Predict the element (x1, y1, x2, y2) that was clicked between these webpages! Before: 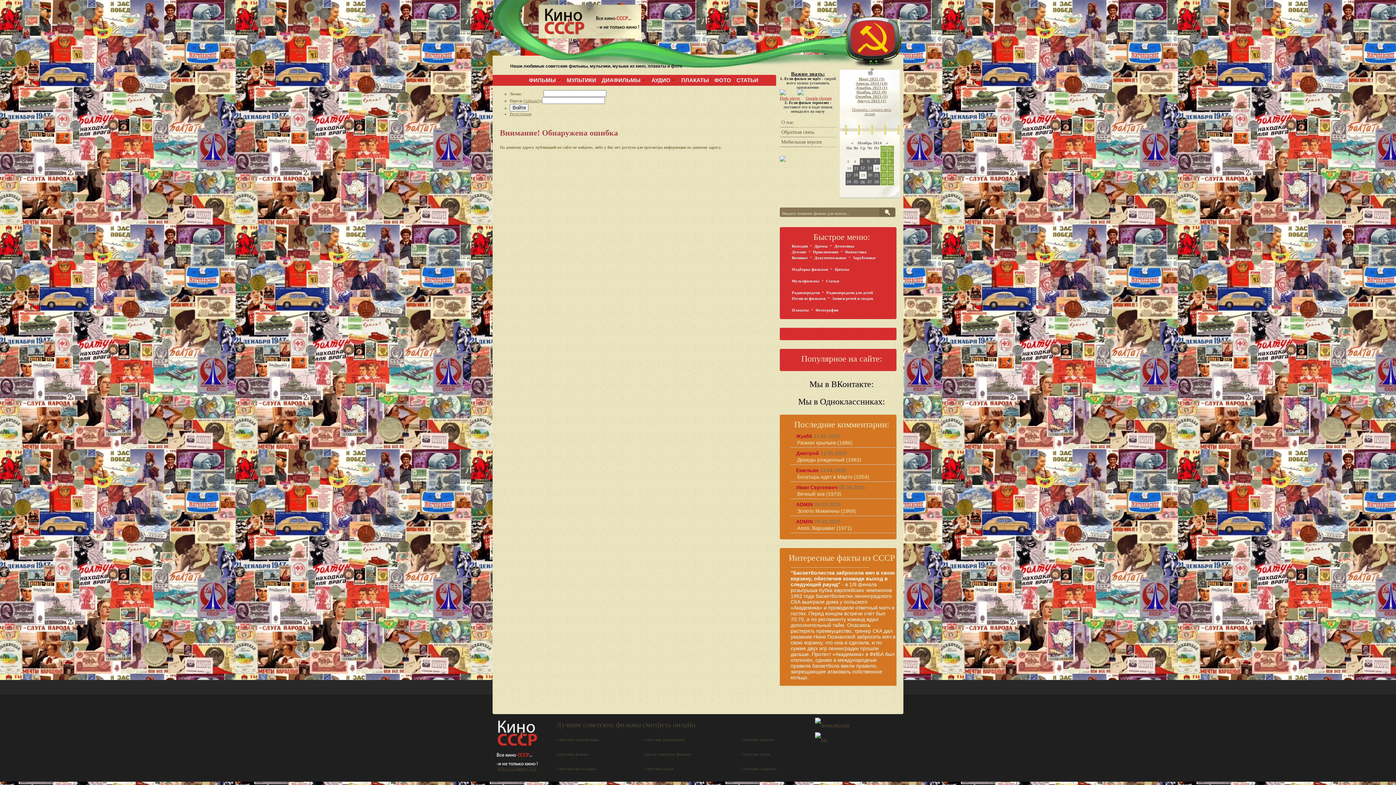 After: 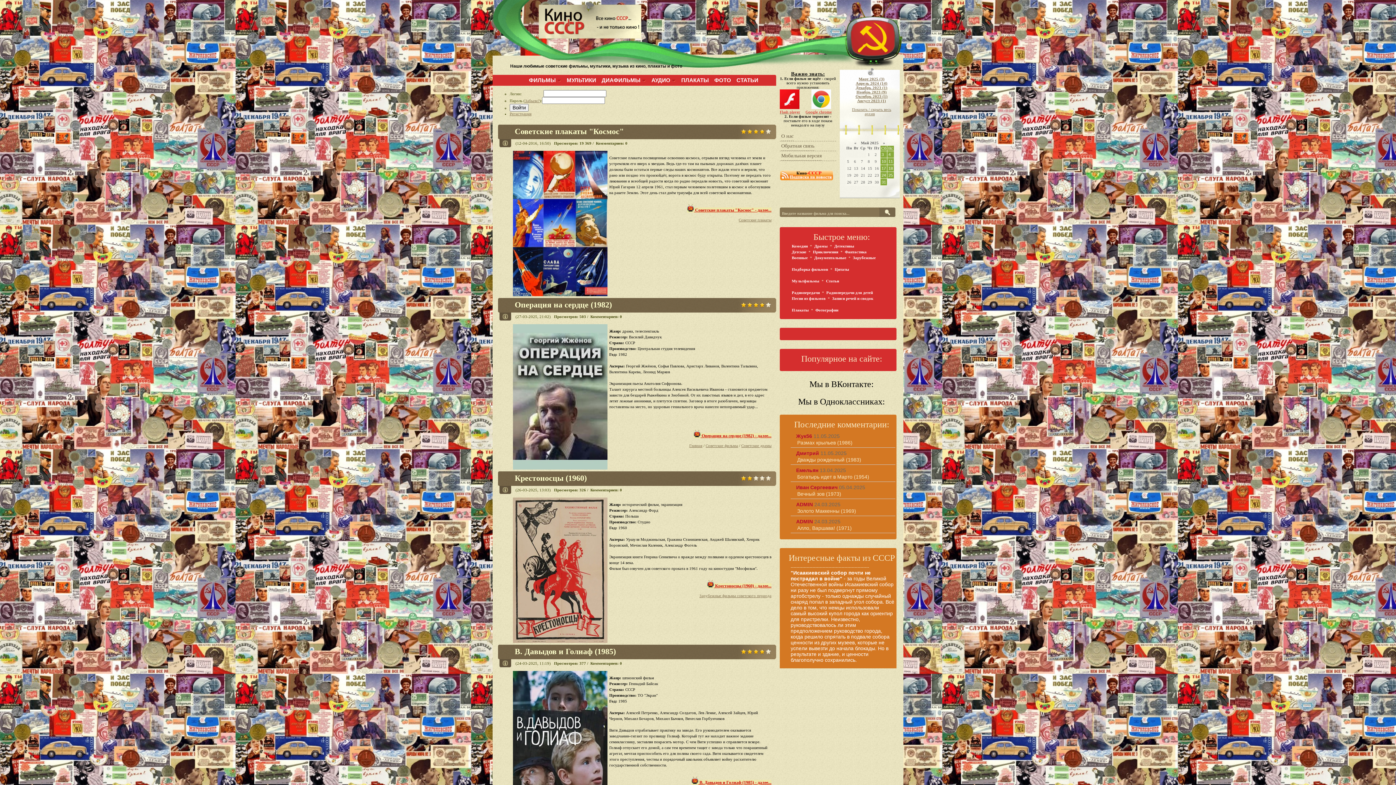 Action: bbox: (497, 766, 536, 771) label: ©2011-22 Кино-СCCР